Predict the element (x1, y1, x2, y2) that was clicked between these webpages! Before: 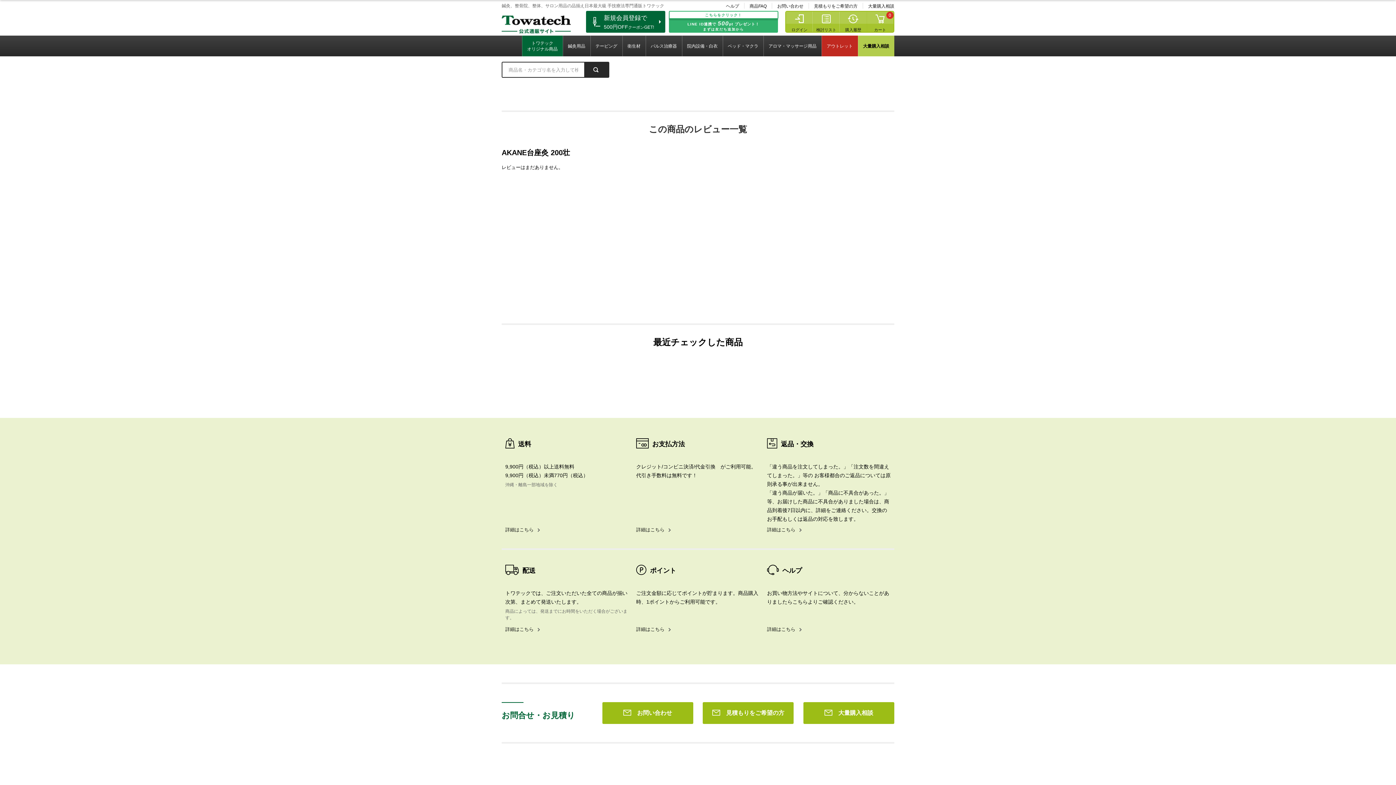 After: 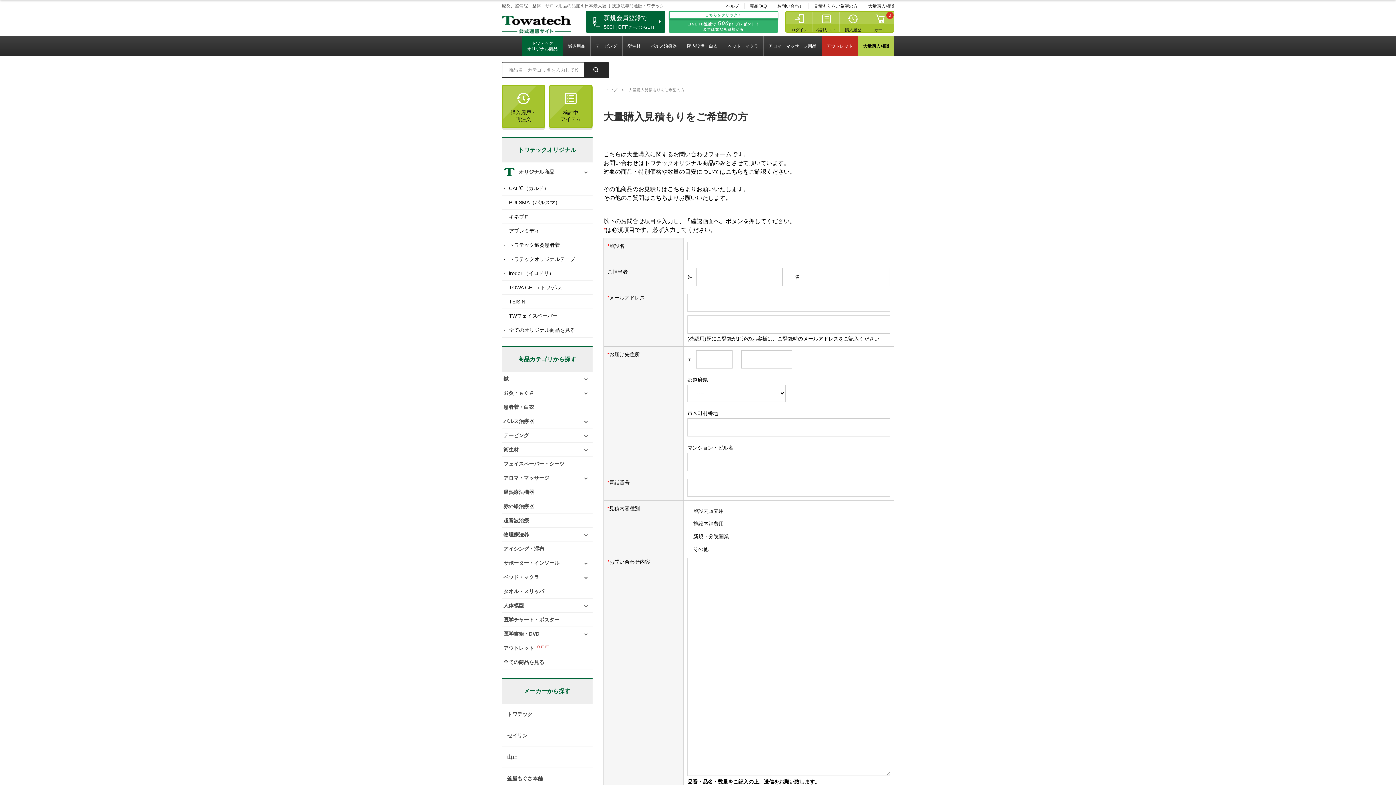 Action: label: 大量購入相談 bbox: (803, 702, 894, 724)